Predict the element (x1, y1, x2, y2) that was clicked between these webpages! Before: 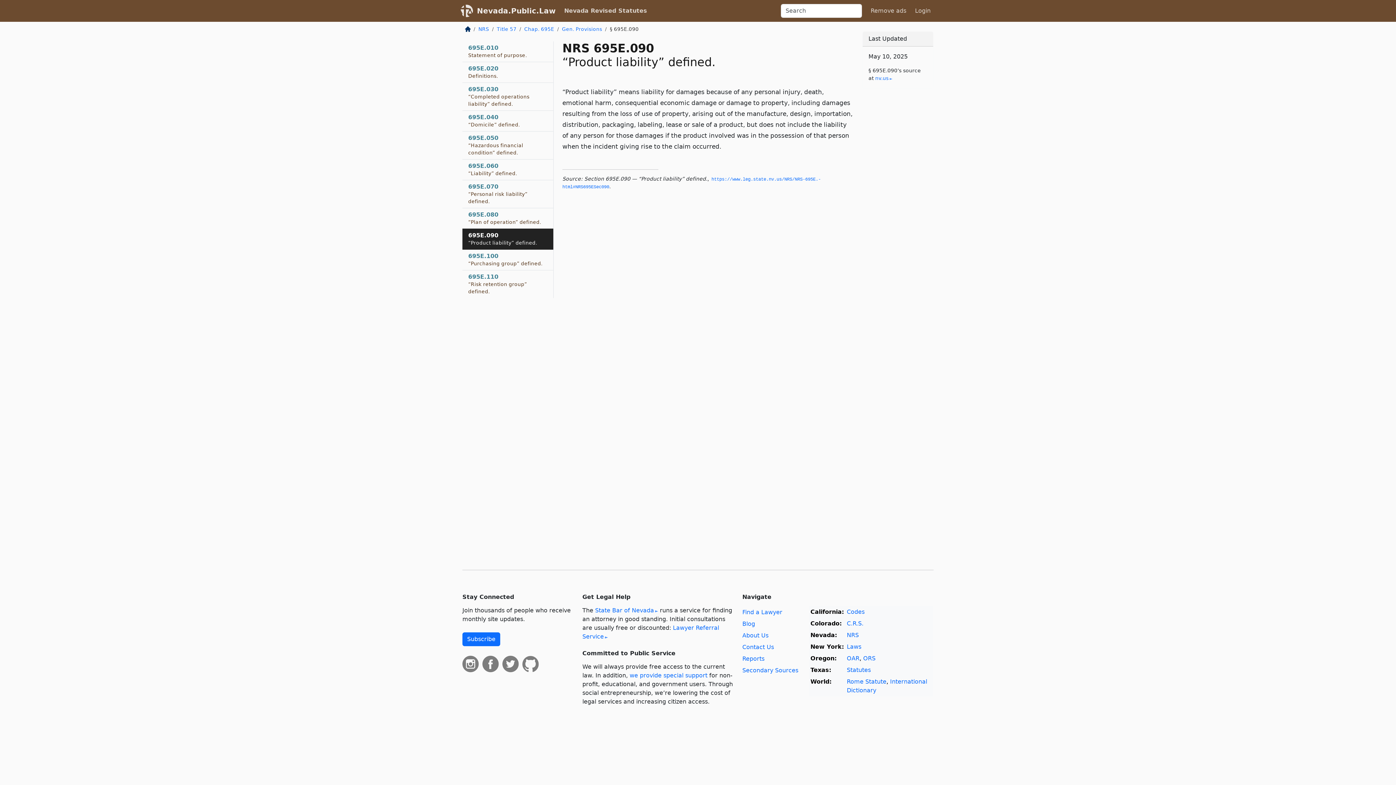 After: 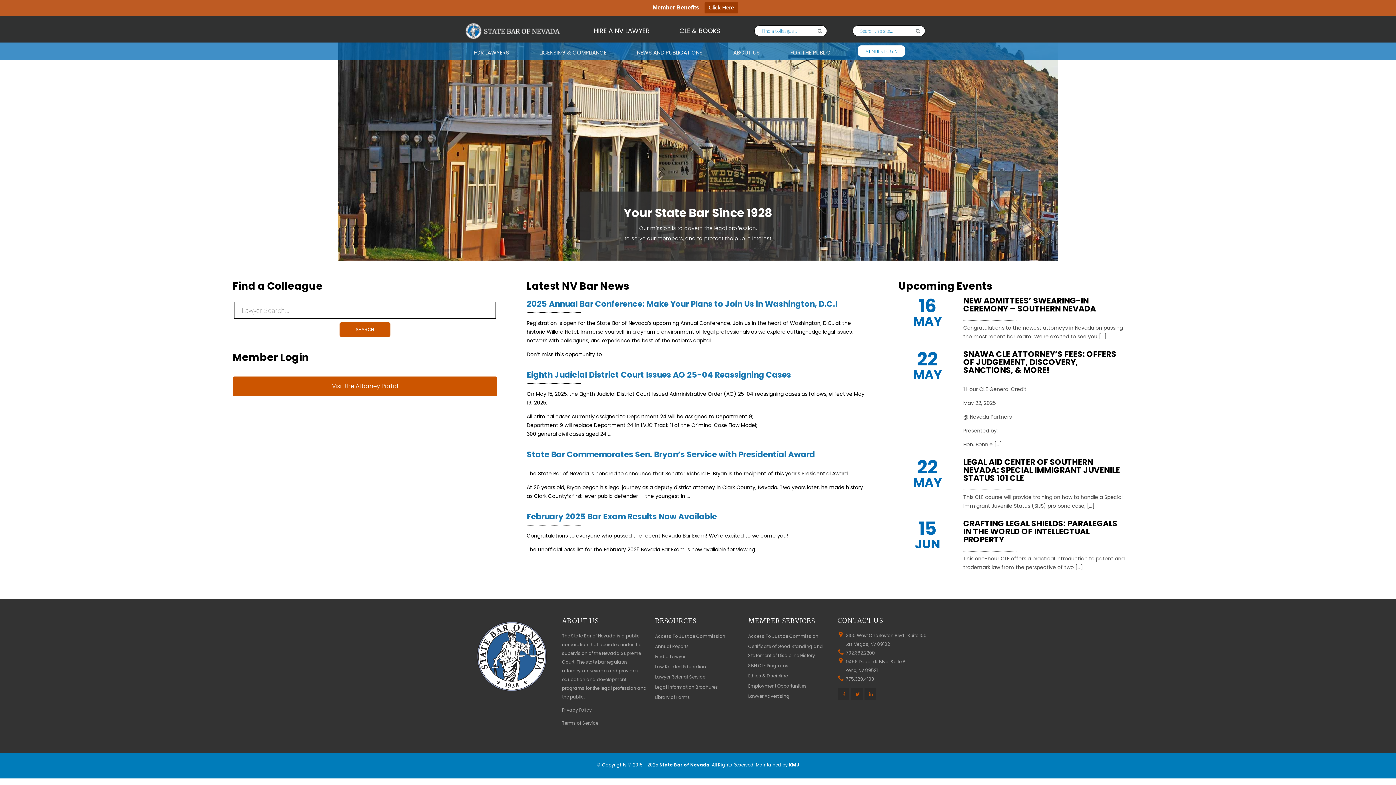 Action: bbox: (595, 607, 658, 614) label: State Bar of Nevada